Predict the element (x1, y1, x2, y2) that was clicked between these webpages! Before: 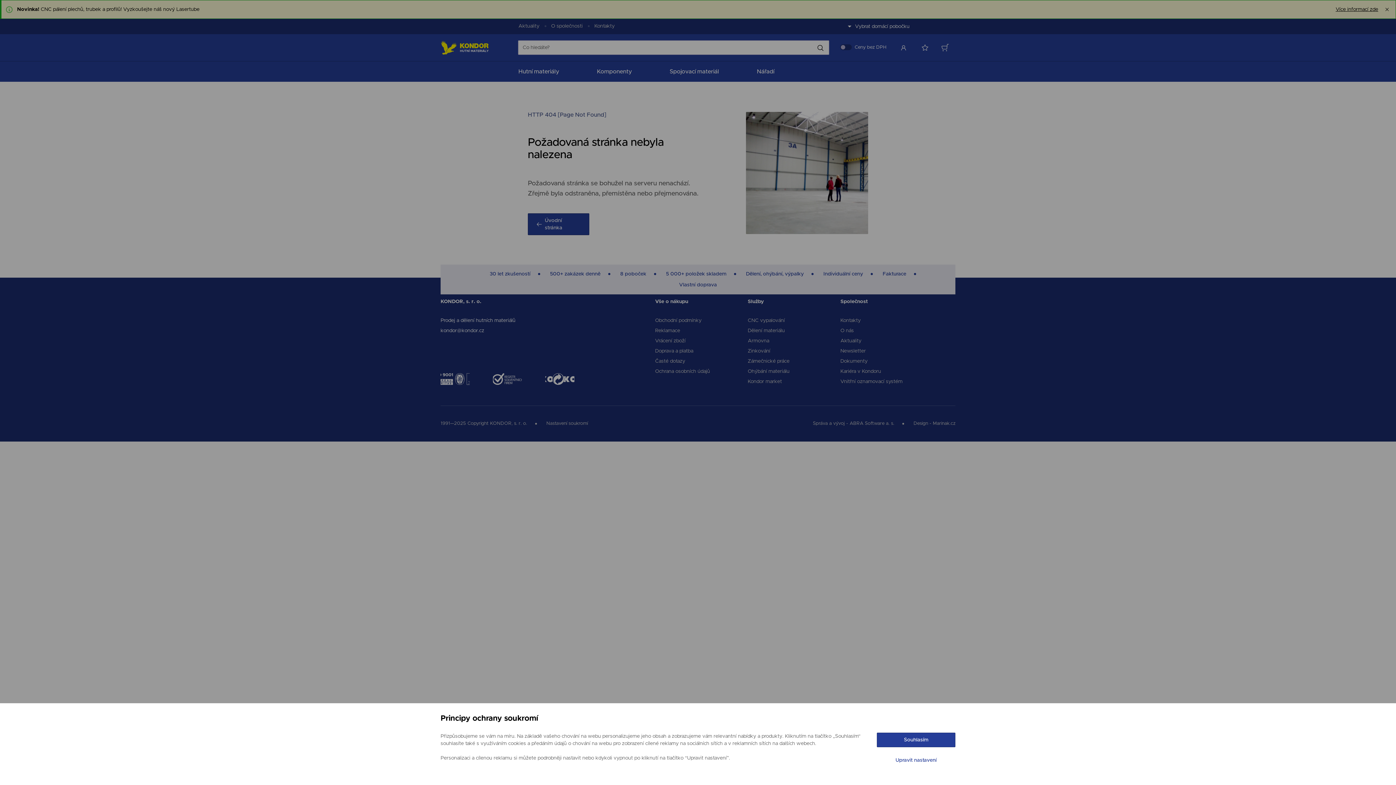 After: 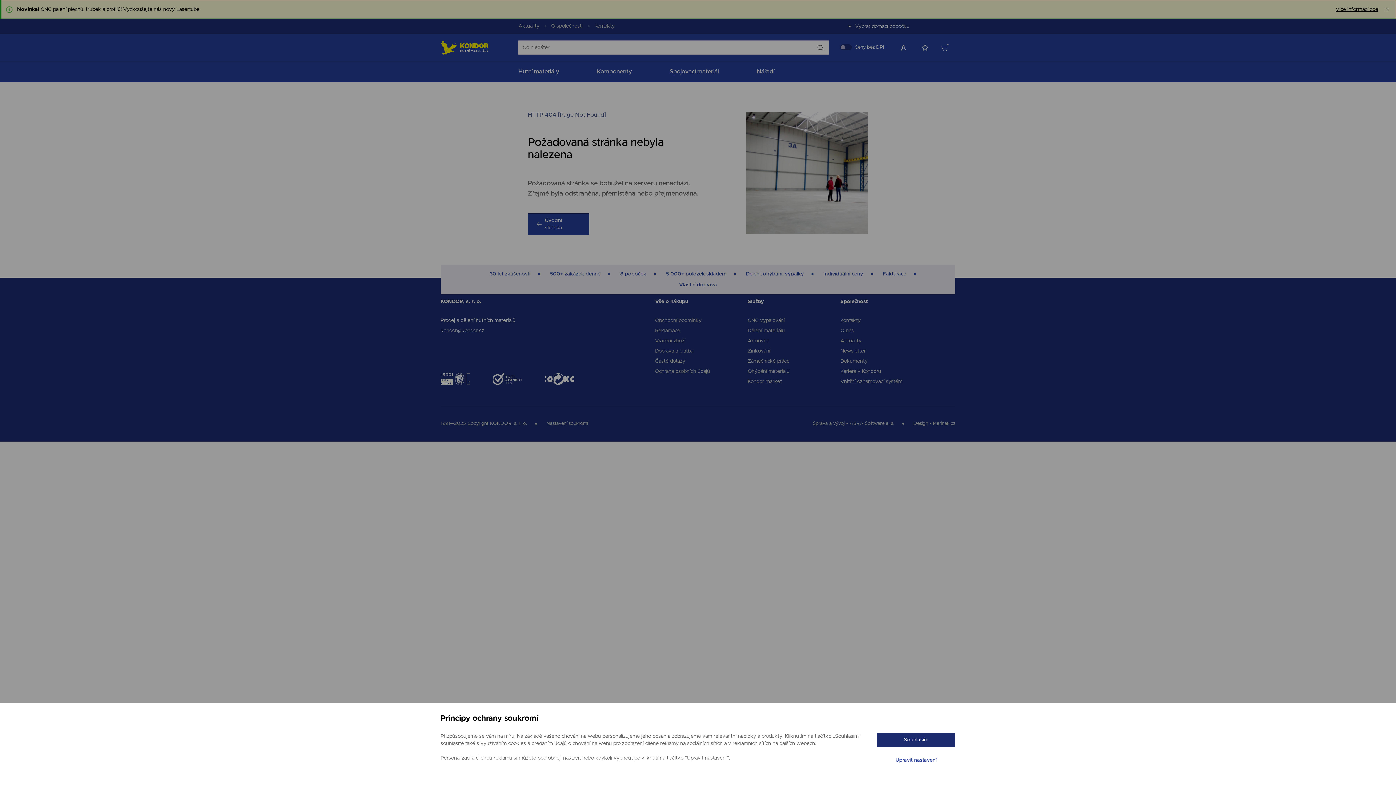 Action: label: Souhlasím bbox: (877, 733, 955, 747)